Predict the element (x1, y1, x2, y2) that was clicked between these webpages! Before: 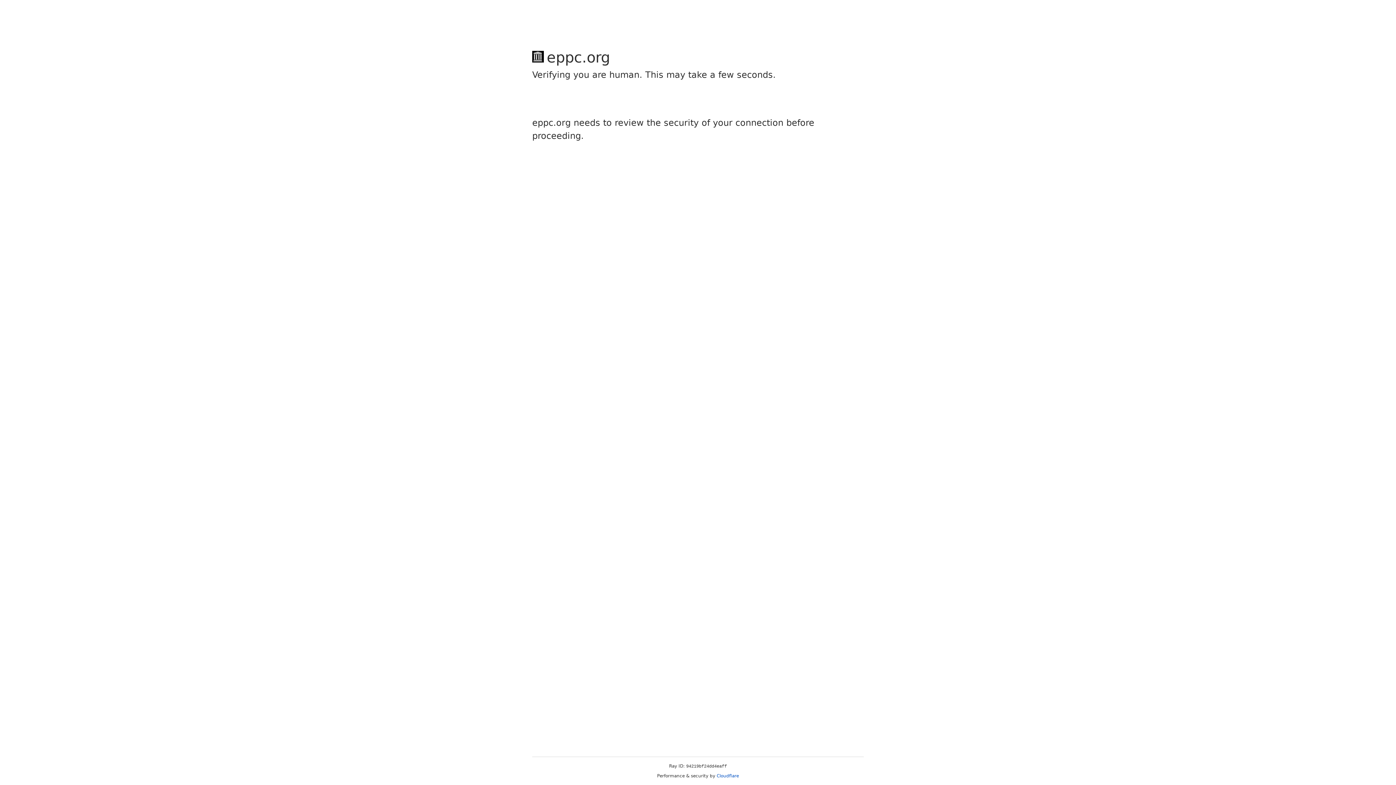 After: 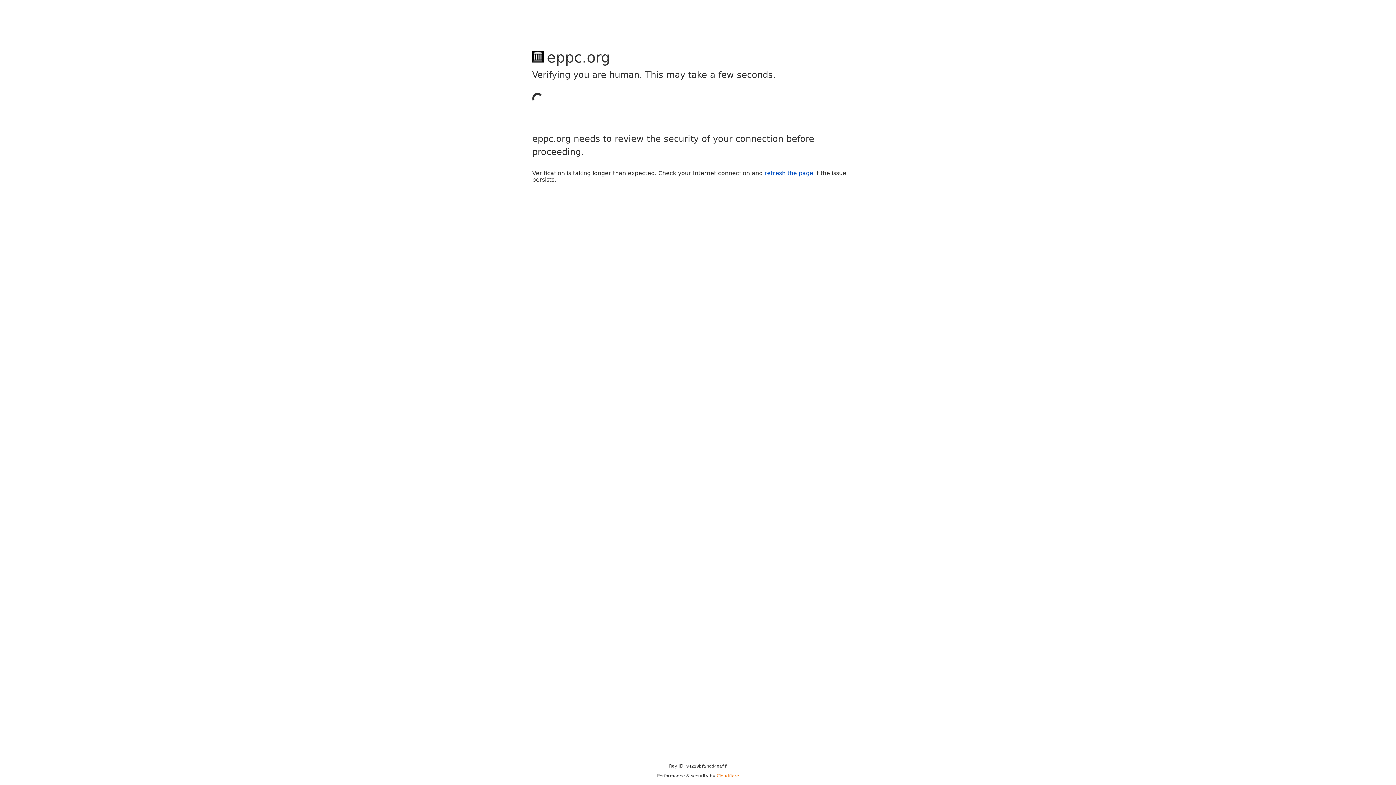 Action: bbox: (716, 773, 739, 778) label: Cloudflare